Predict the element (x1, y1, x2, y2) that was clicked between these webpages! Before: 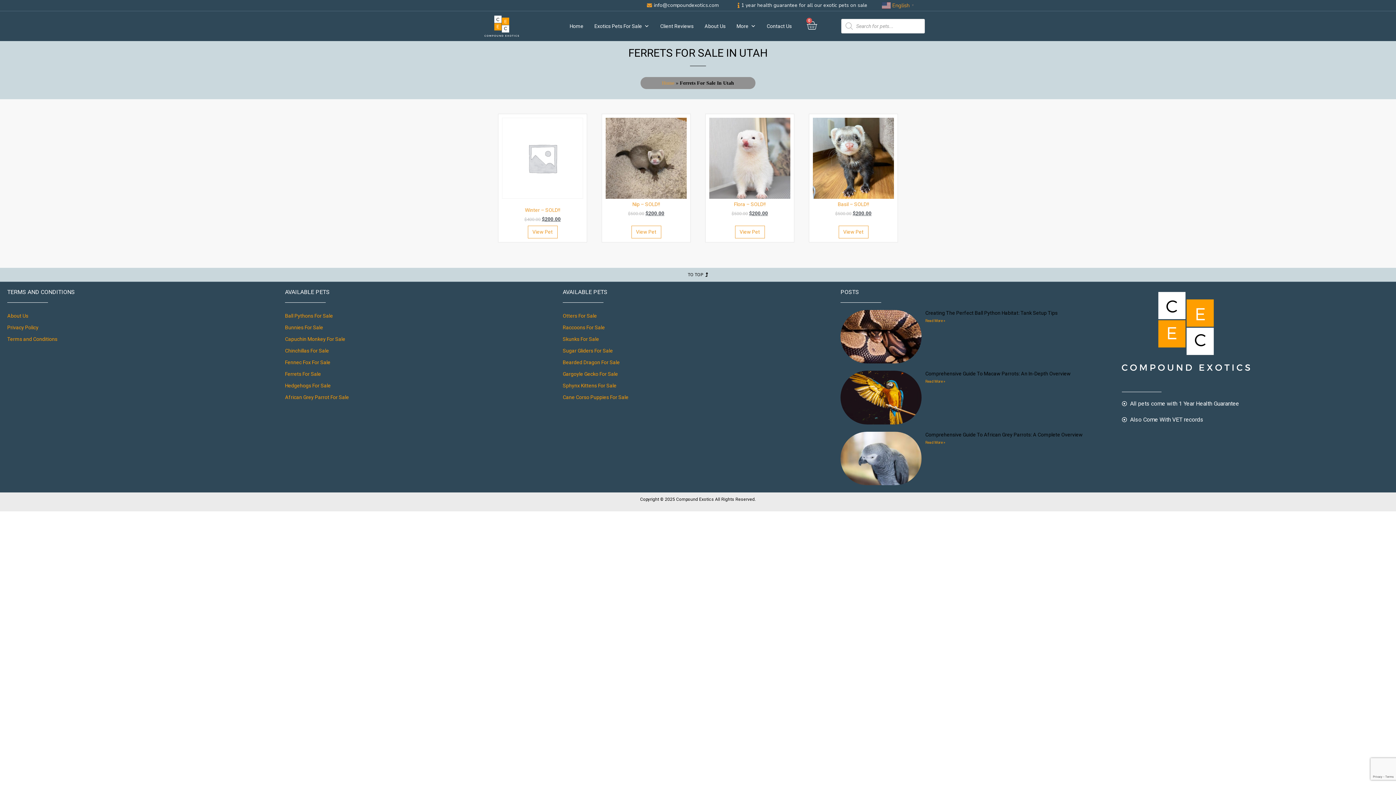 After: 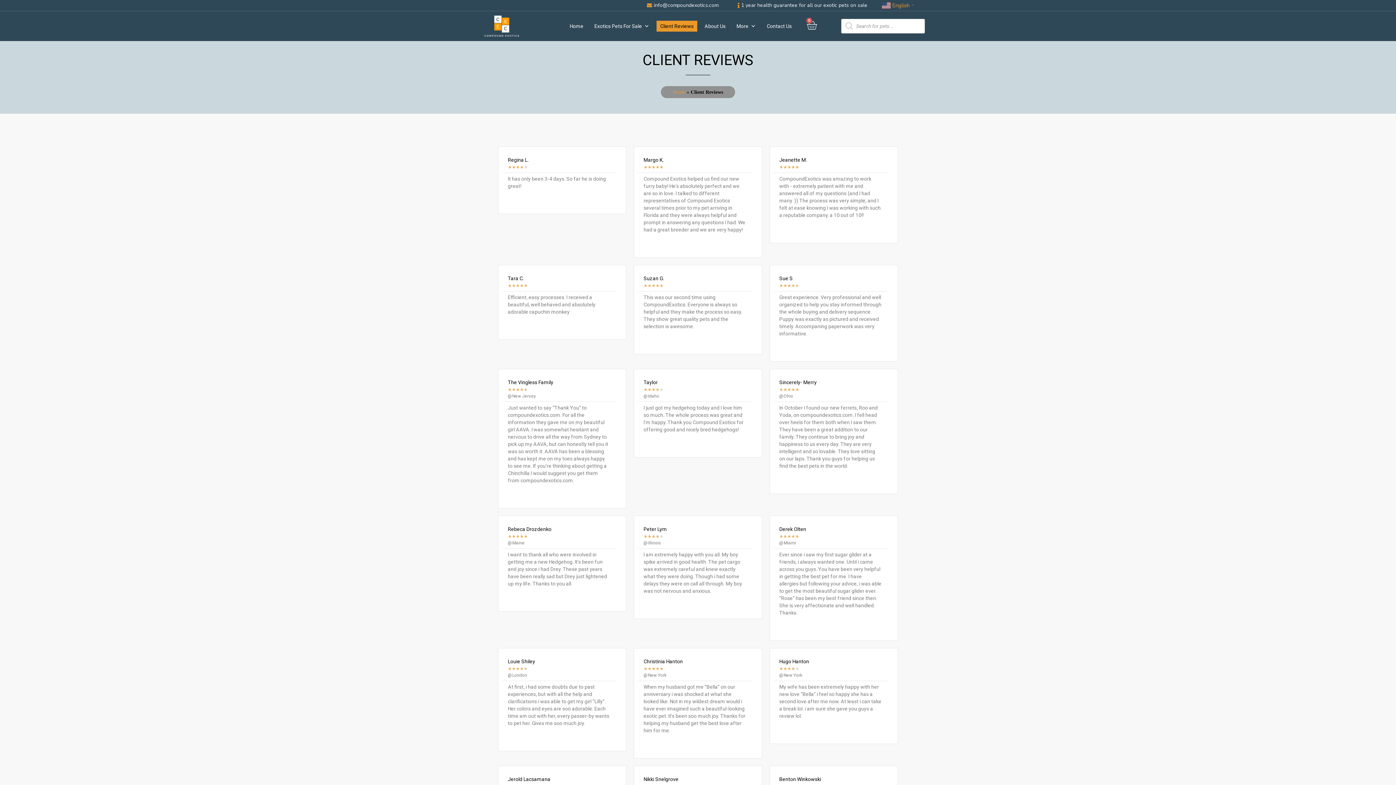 Action: bbox: (656, 20, 697, 31) label: Client Reviews